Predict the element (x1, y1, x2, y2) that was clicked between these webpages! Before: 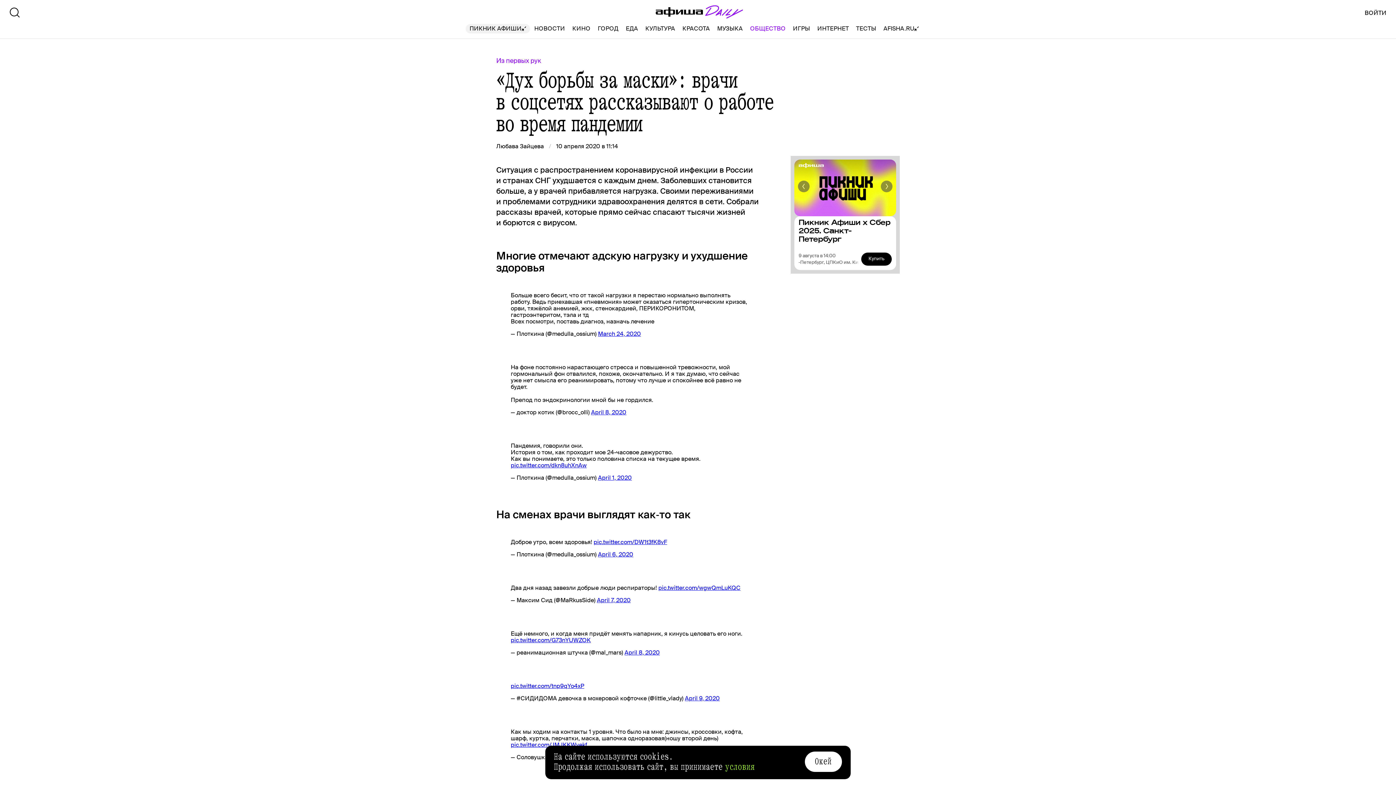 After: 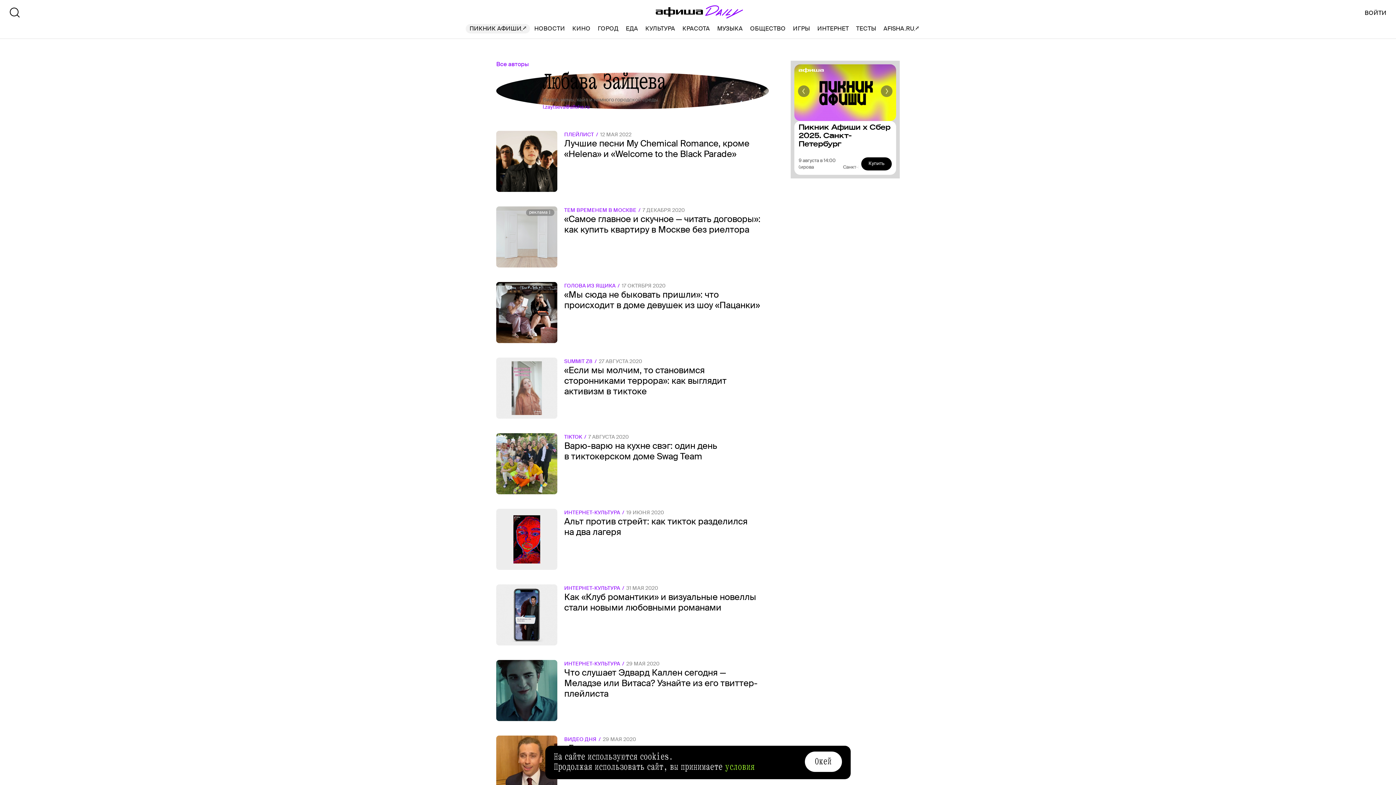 Action: bbox: (496, 186, 544, 193) label: Любава Зайцева